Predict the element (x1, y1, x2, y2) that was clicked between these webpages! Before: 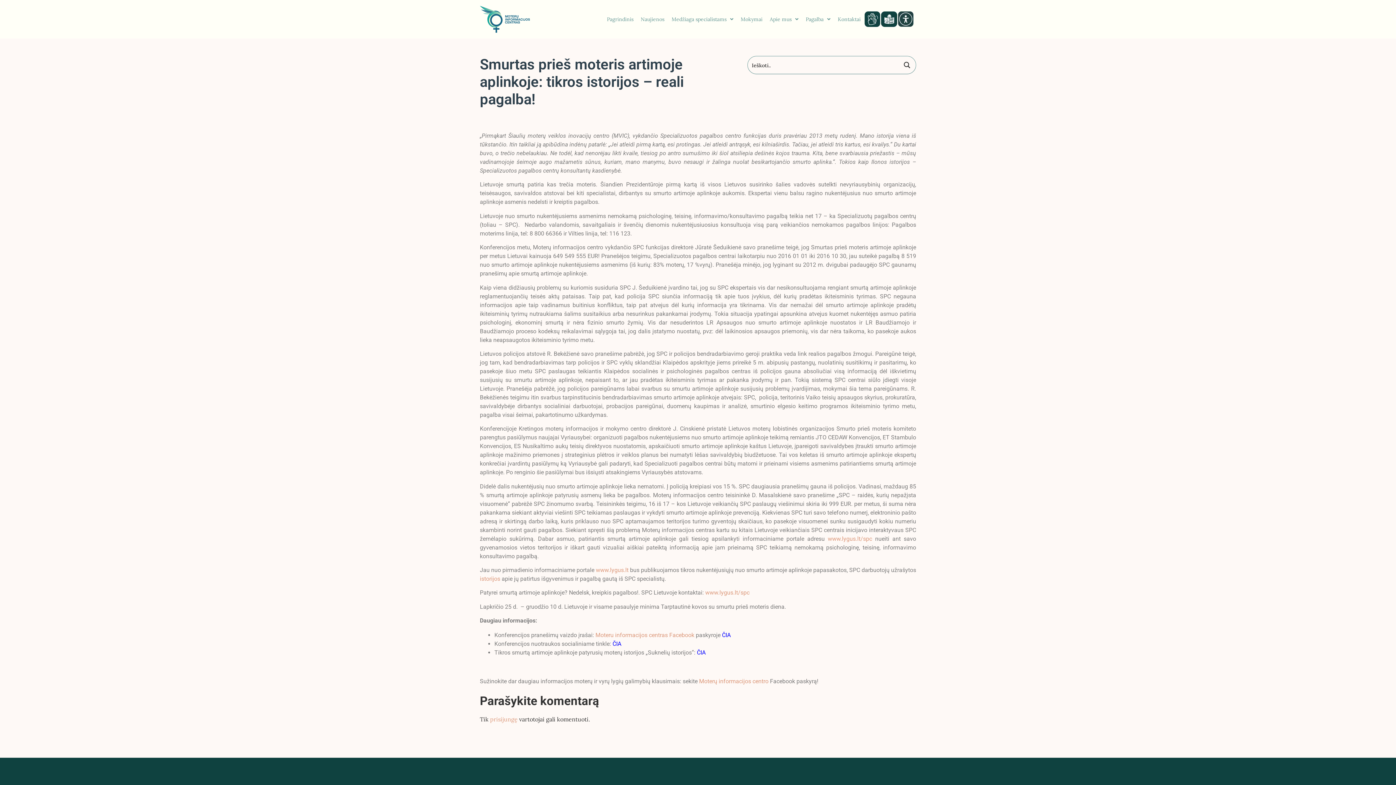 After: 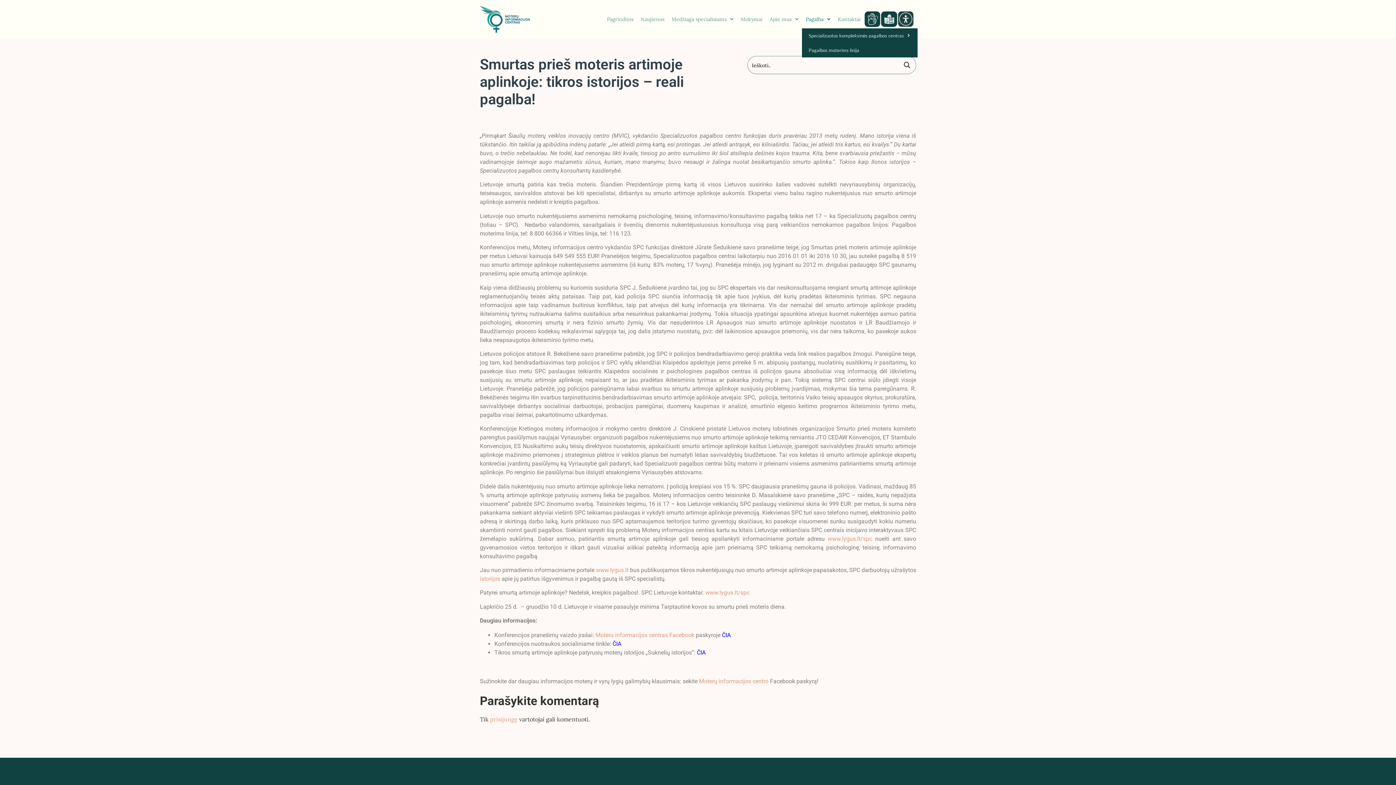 Action: label: Pagalba bbox: (802, 10, 834, 28)